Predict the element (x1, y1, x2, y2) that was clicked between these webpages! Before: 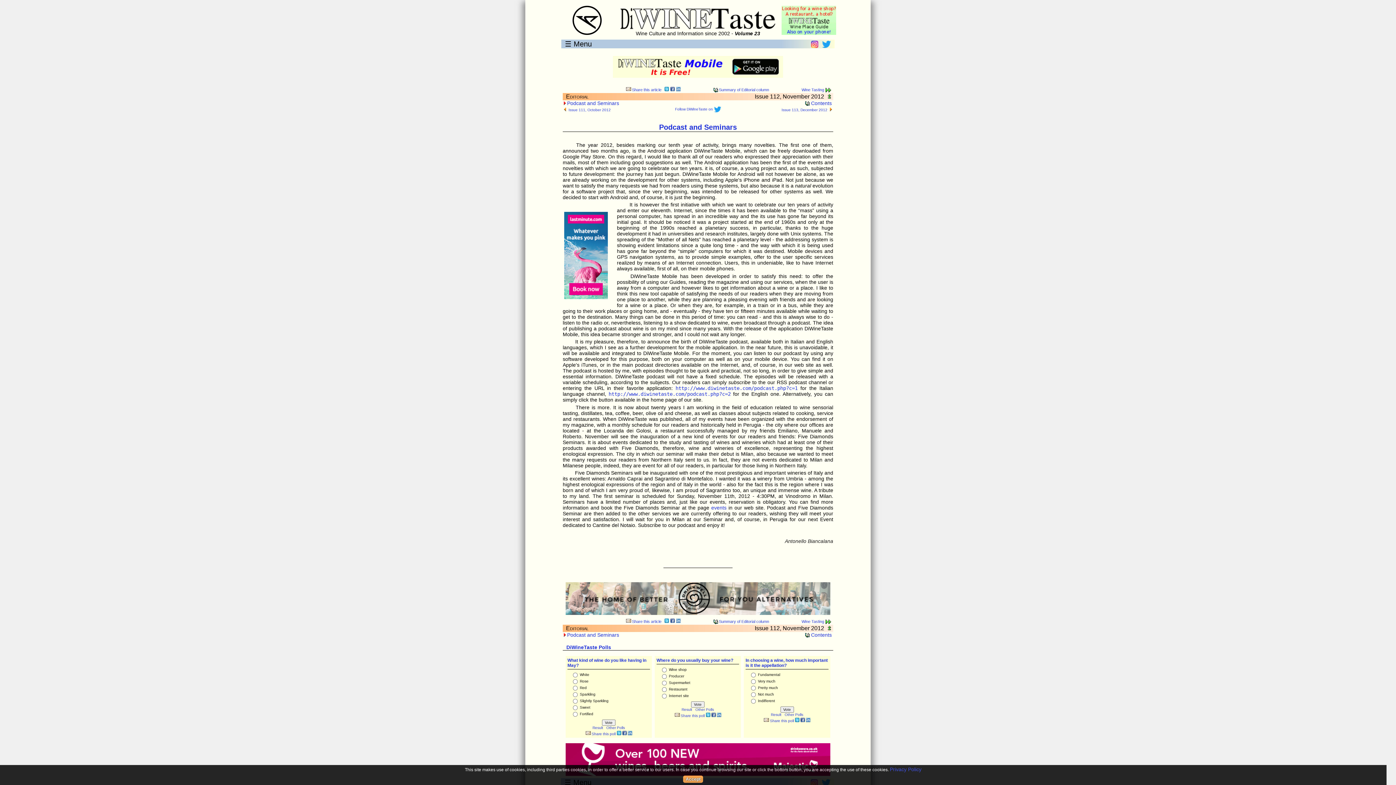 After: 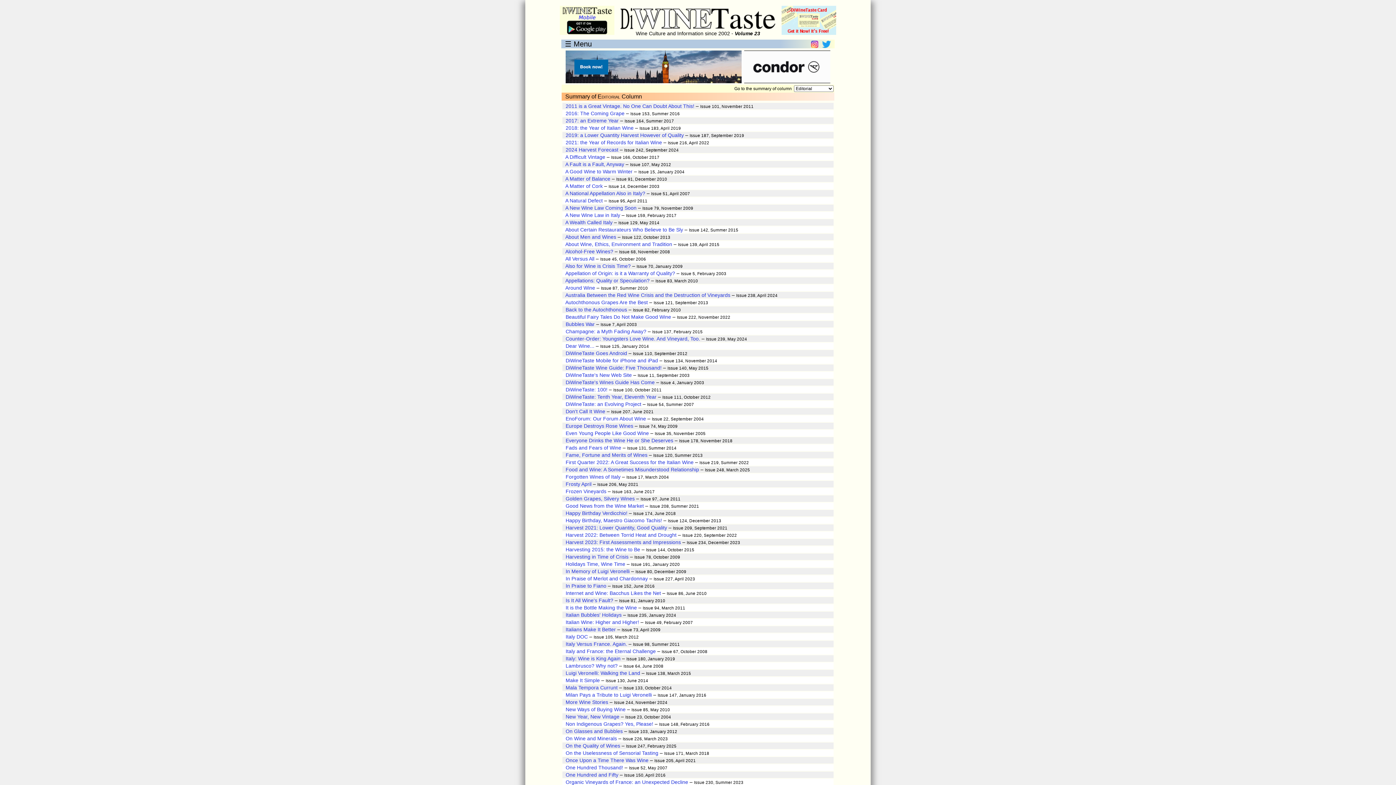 Action: label:  Summary of Editorial column bbox: (712, 619, 770, 624)